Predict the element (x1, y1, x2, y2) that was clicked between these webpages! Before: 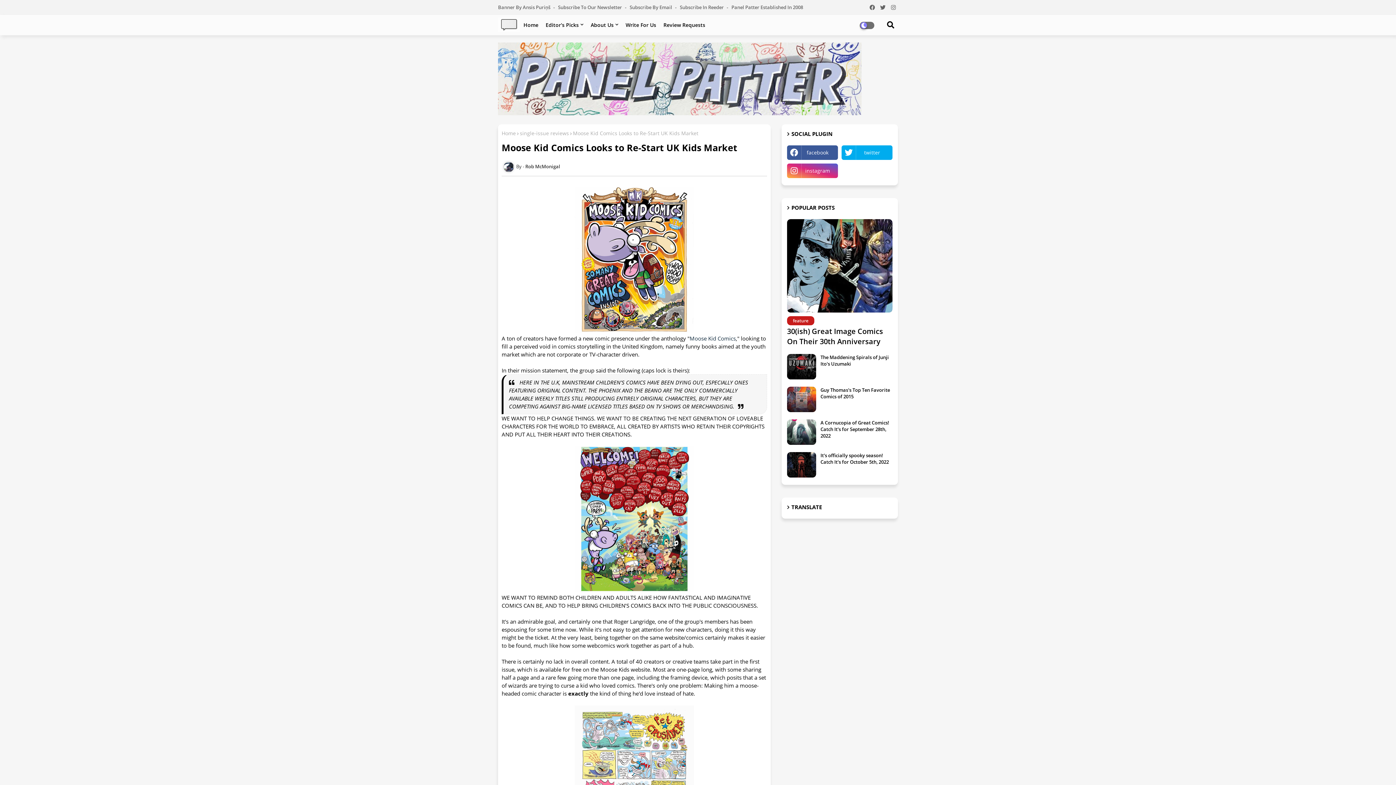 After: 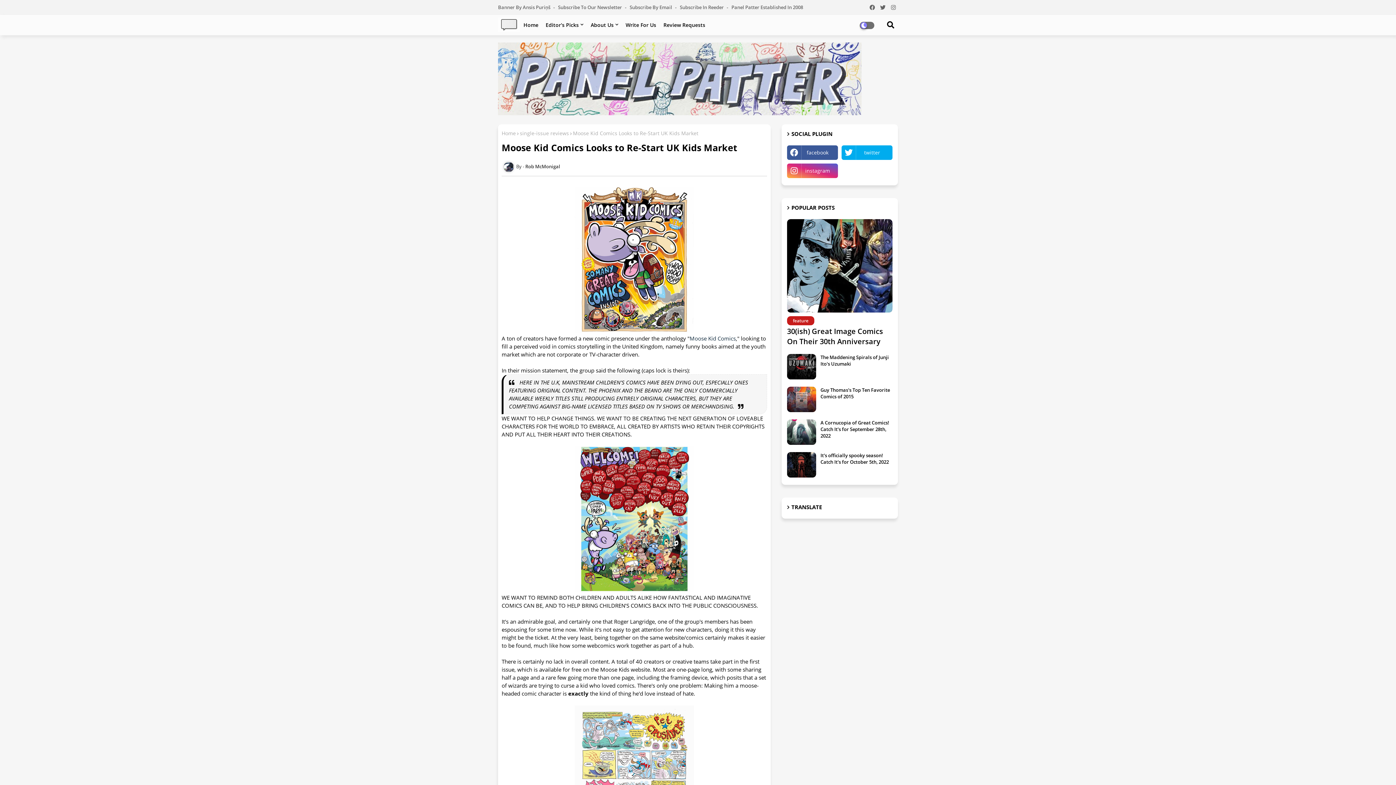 Action: bbox: (868, 0, 877, 14)